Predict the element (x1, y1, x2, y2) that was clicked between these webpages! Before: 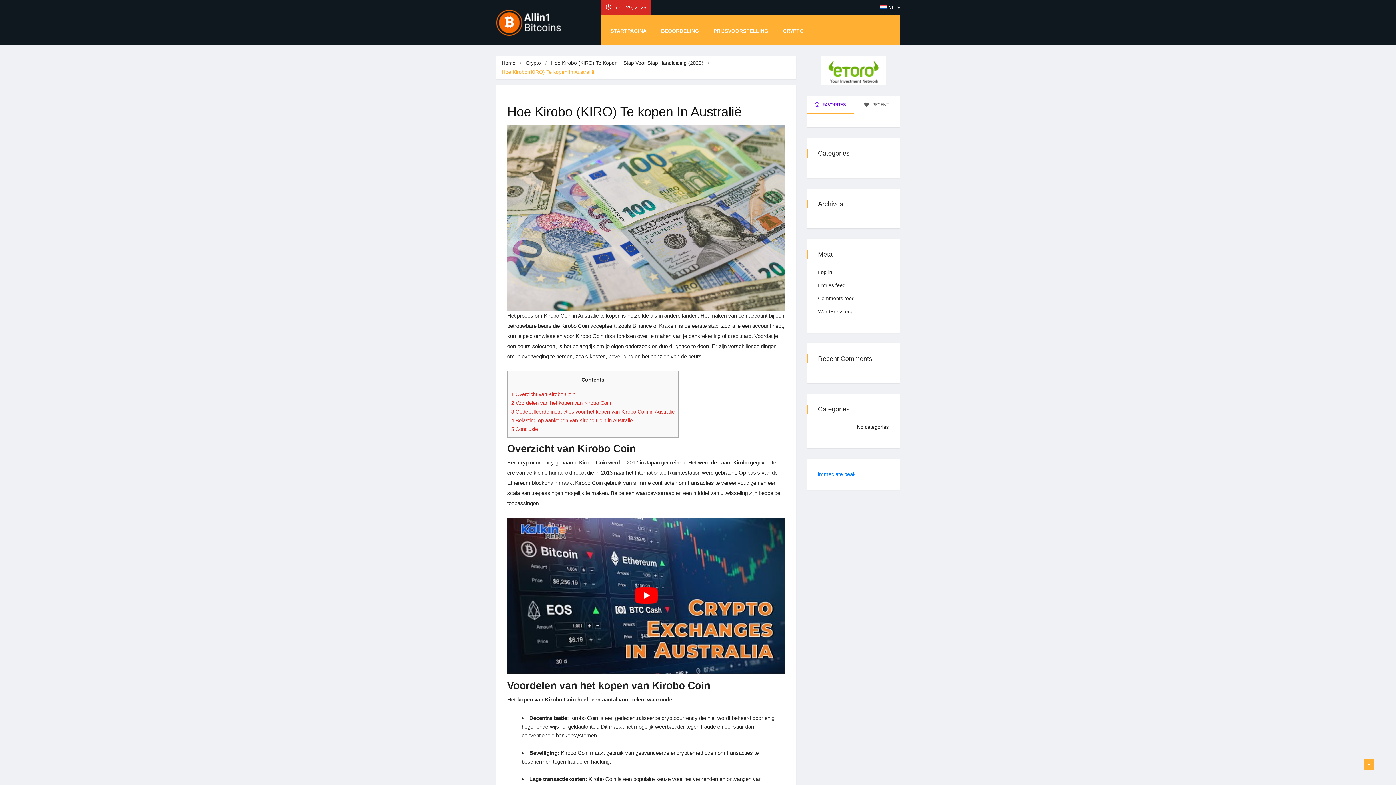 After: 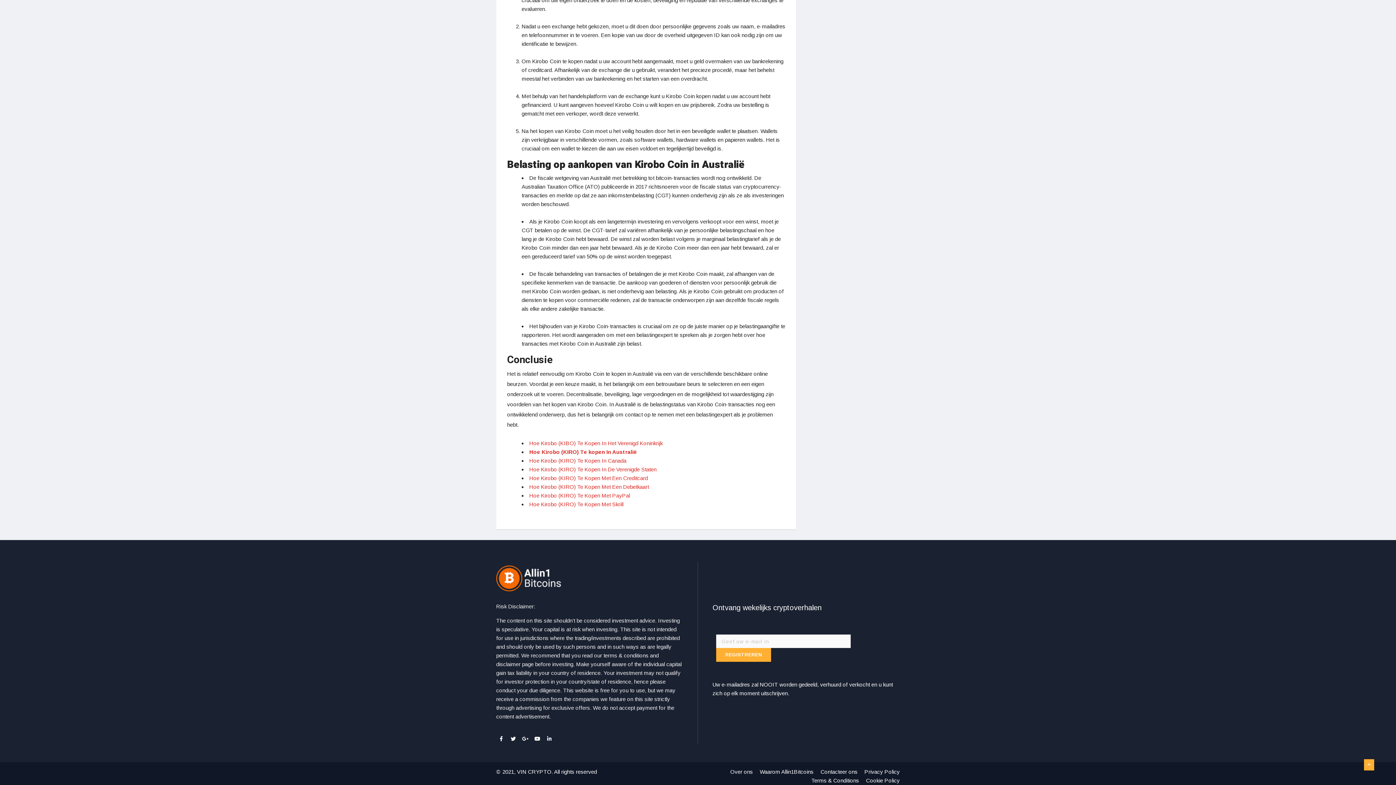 Action: bbox: (511, 426, 538, 432) label: 5 Conclusie